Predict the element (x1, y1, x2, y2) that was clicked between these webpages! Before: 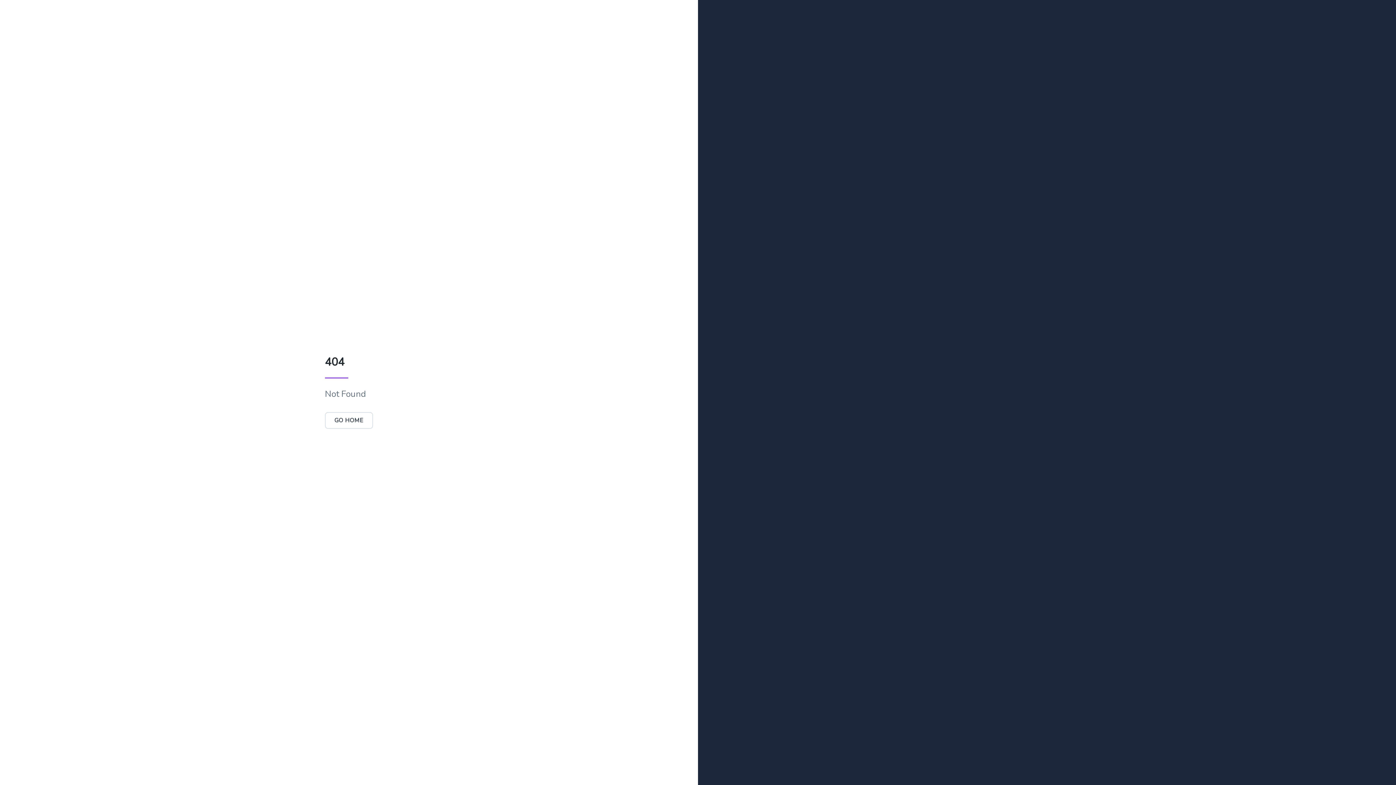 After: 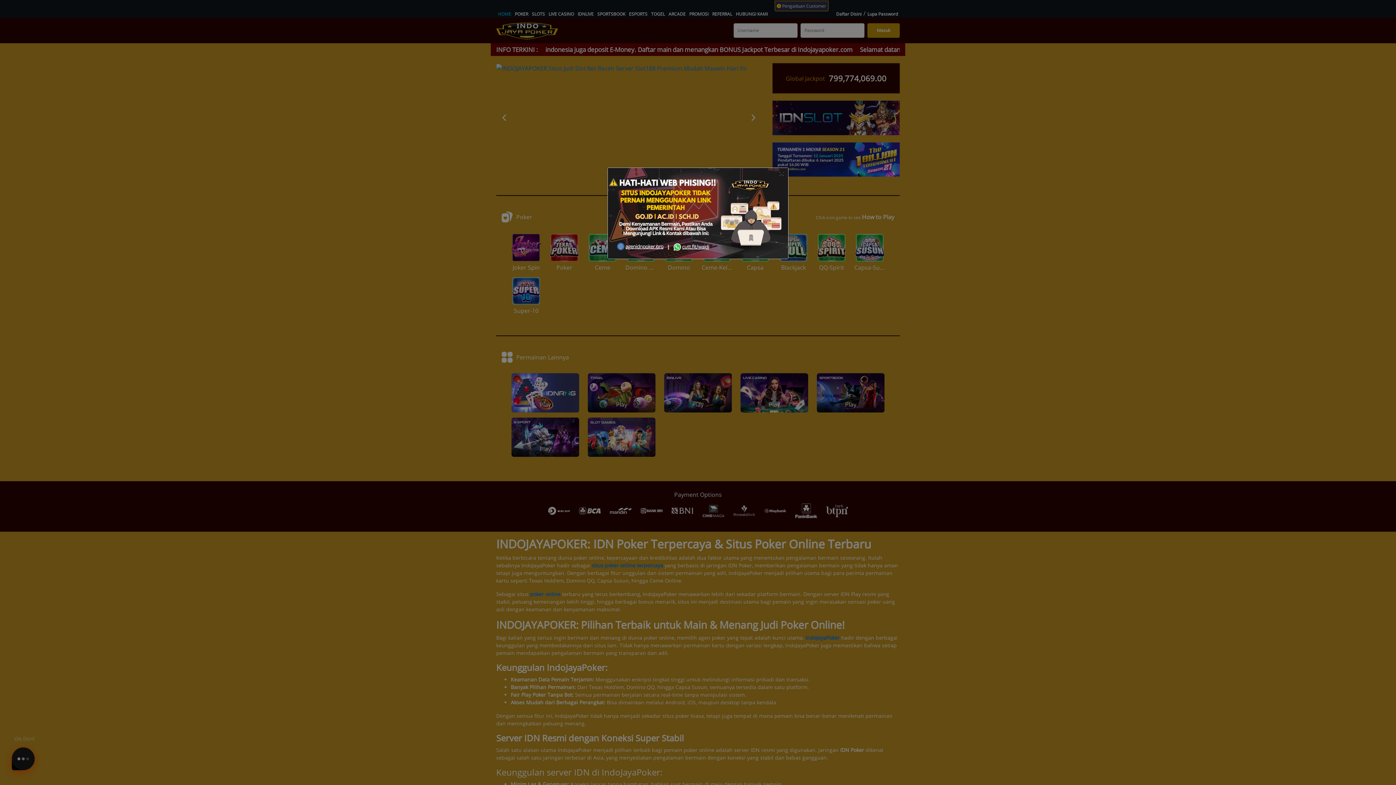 Action: bbox: (324, 412, 373, 429) label: GO HOME